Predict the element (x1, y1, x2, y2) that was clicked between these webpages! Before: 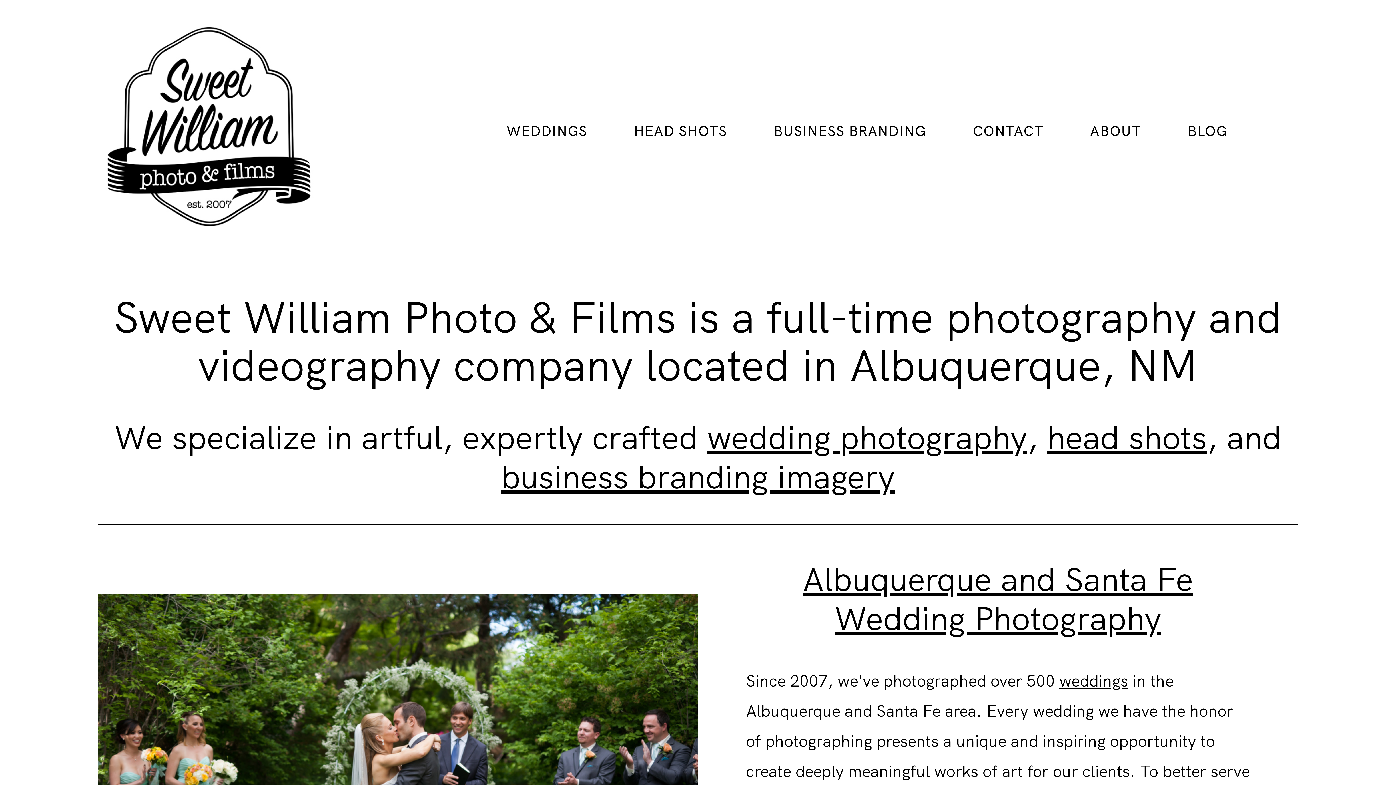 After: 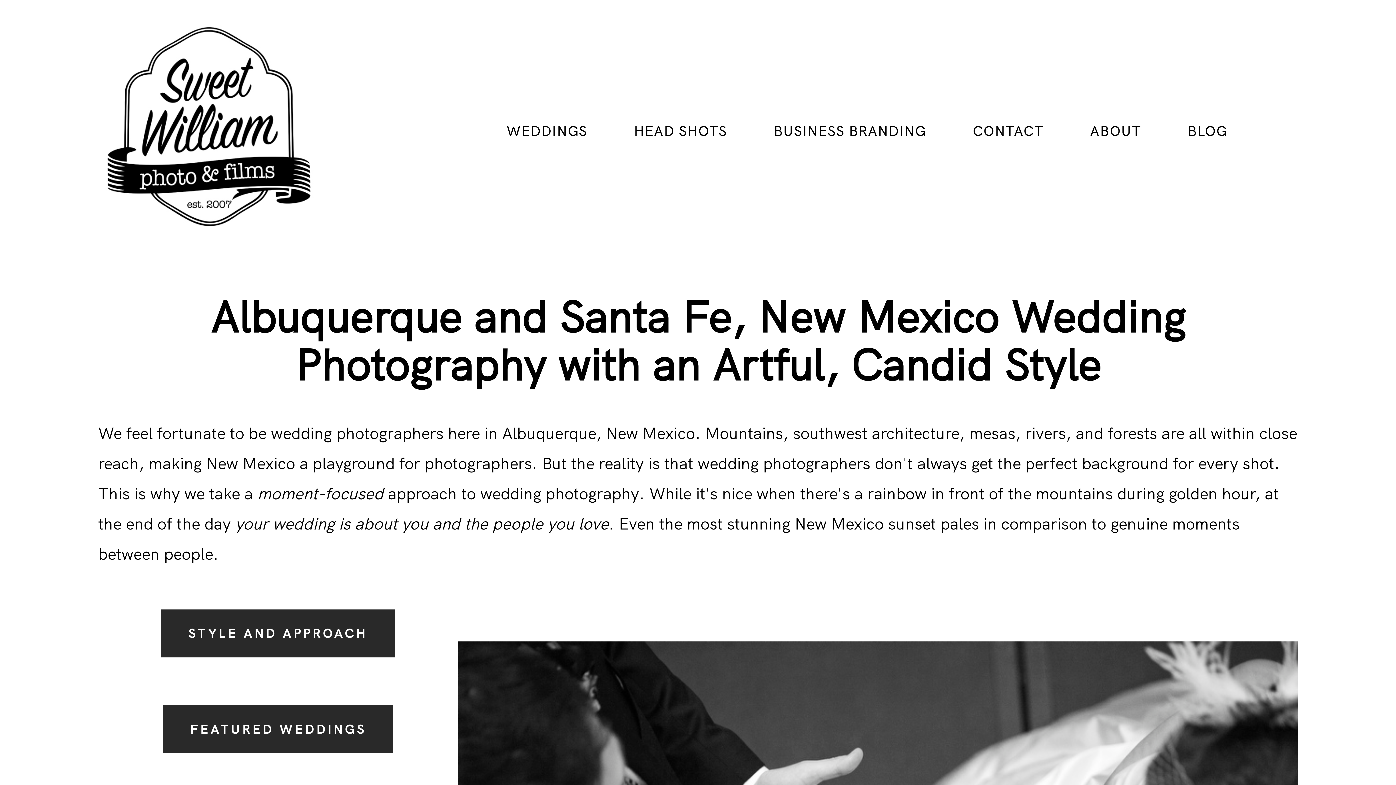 Action: bbox: (707, 416, 1027, 459) label: wedding photography